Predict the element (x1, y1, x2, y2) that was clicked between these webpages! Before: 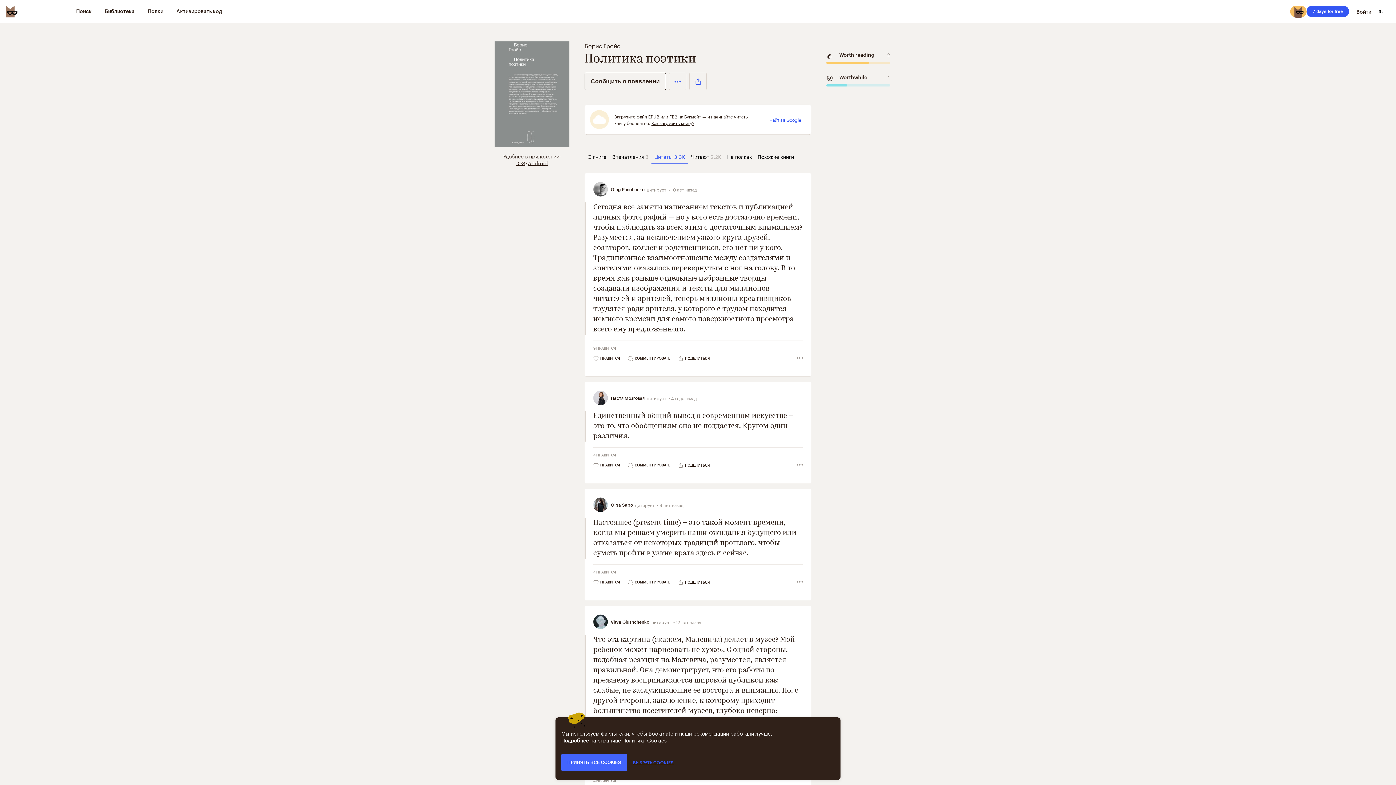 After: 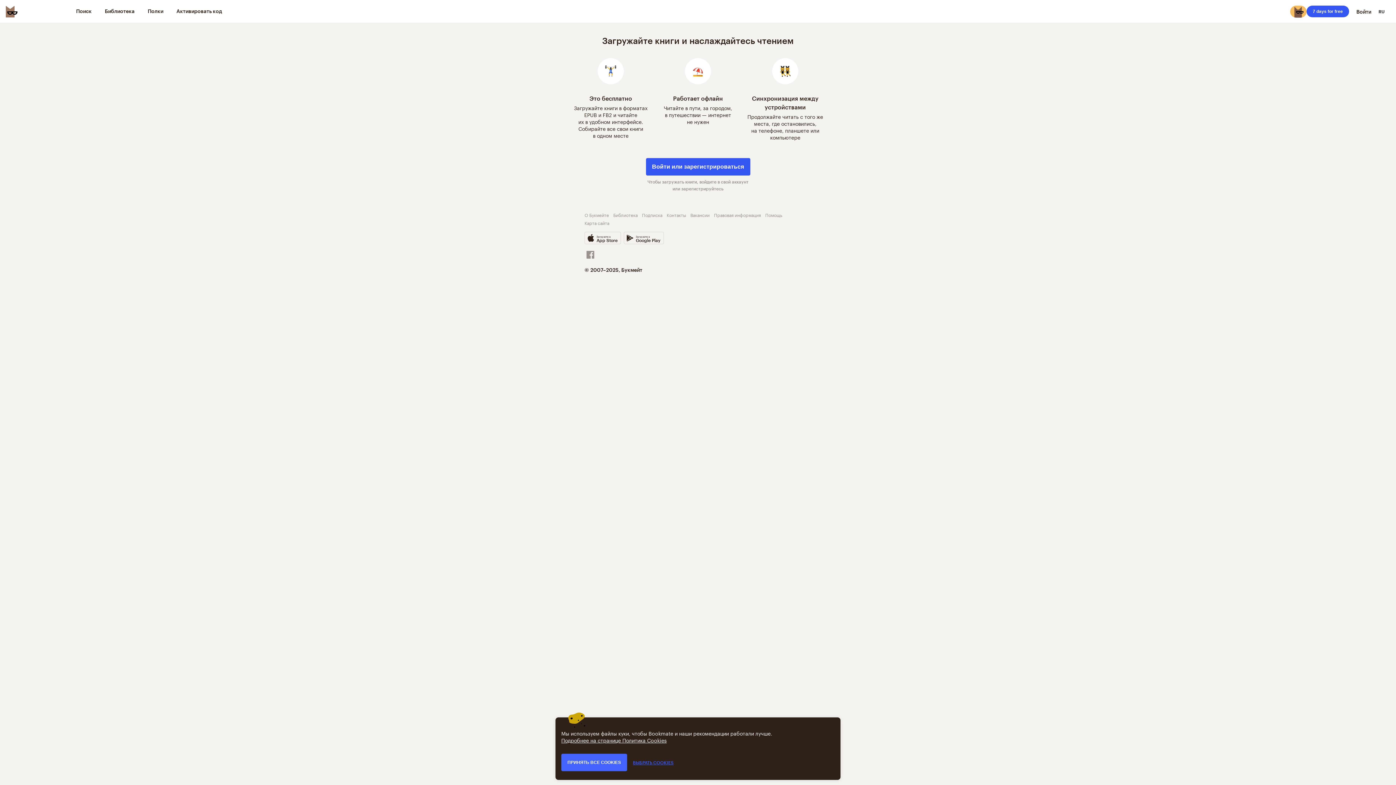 Action: bbox: (651, 119, 694, 126) label: Как загрузить книгу?